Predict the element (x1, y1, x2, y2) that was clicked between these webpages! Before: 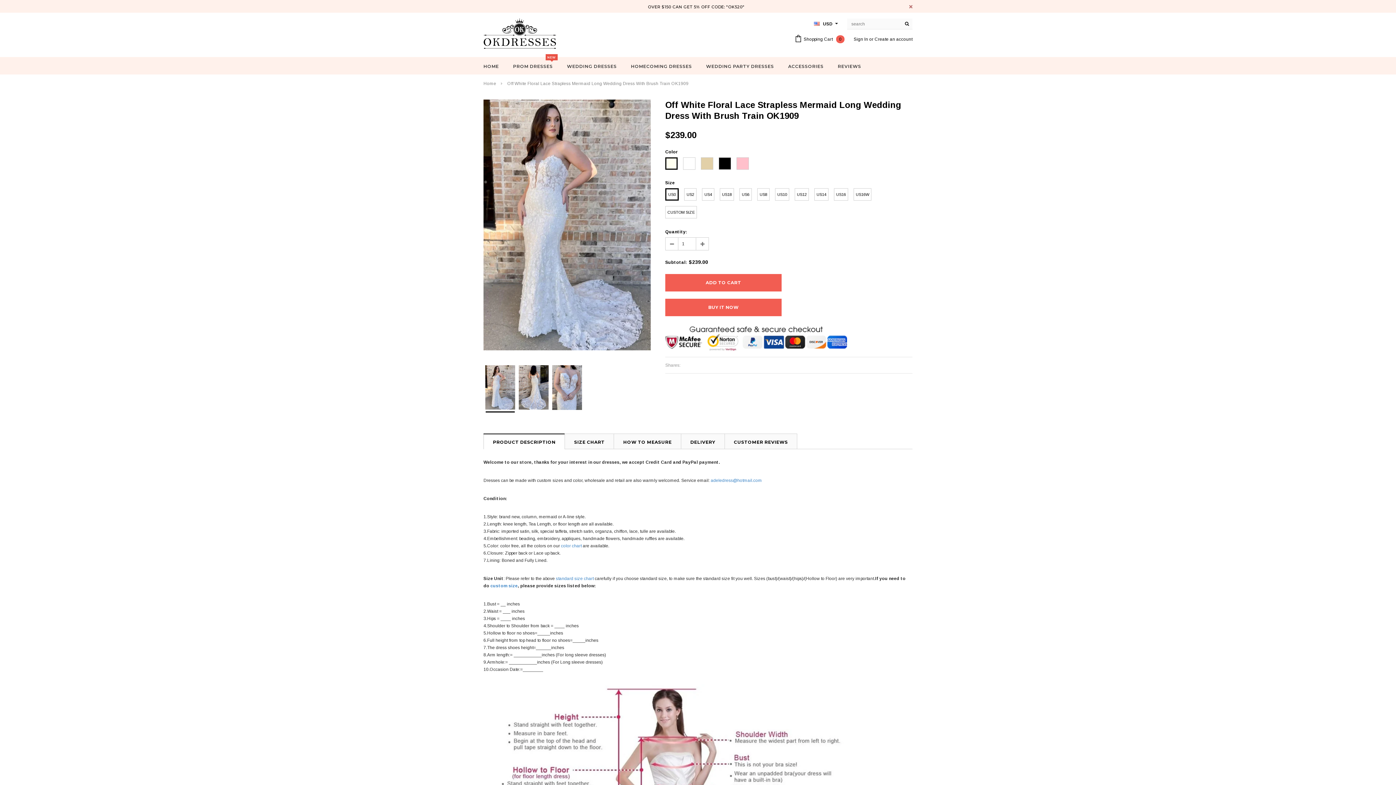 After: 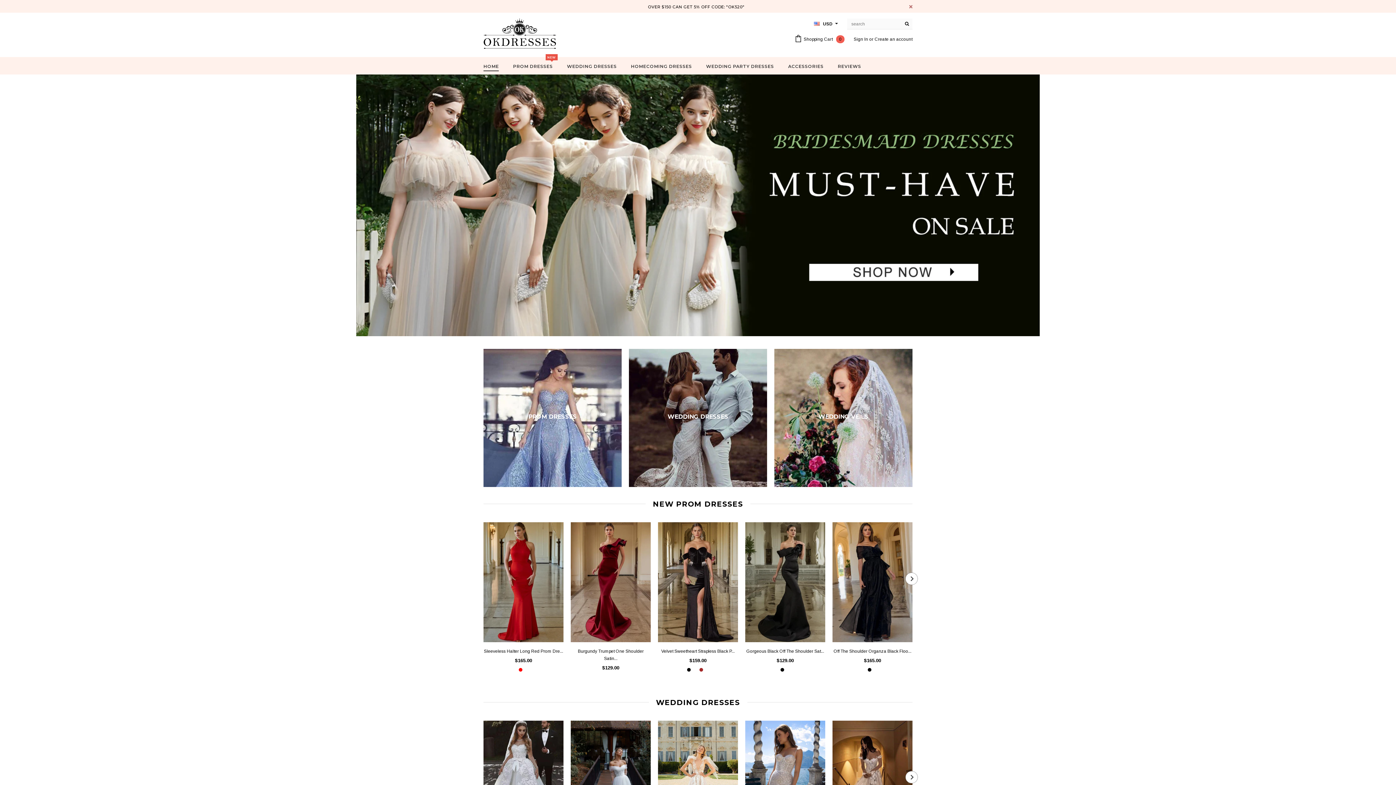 Action: label: Home bbox: (483, 81, 496, 86)